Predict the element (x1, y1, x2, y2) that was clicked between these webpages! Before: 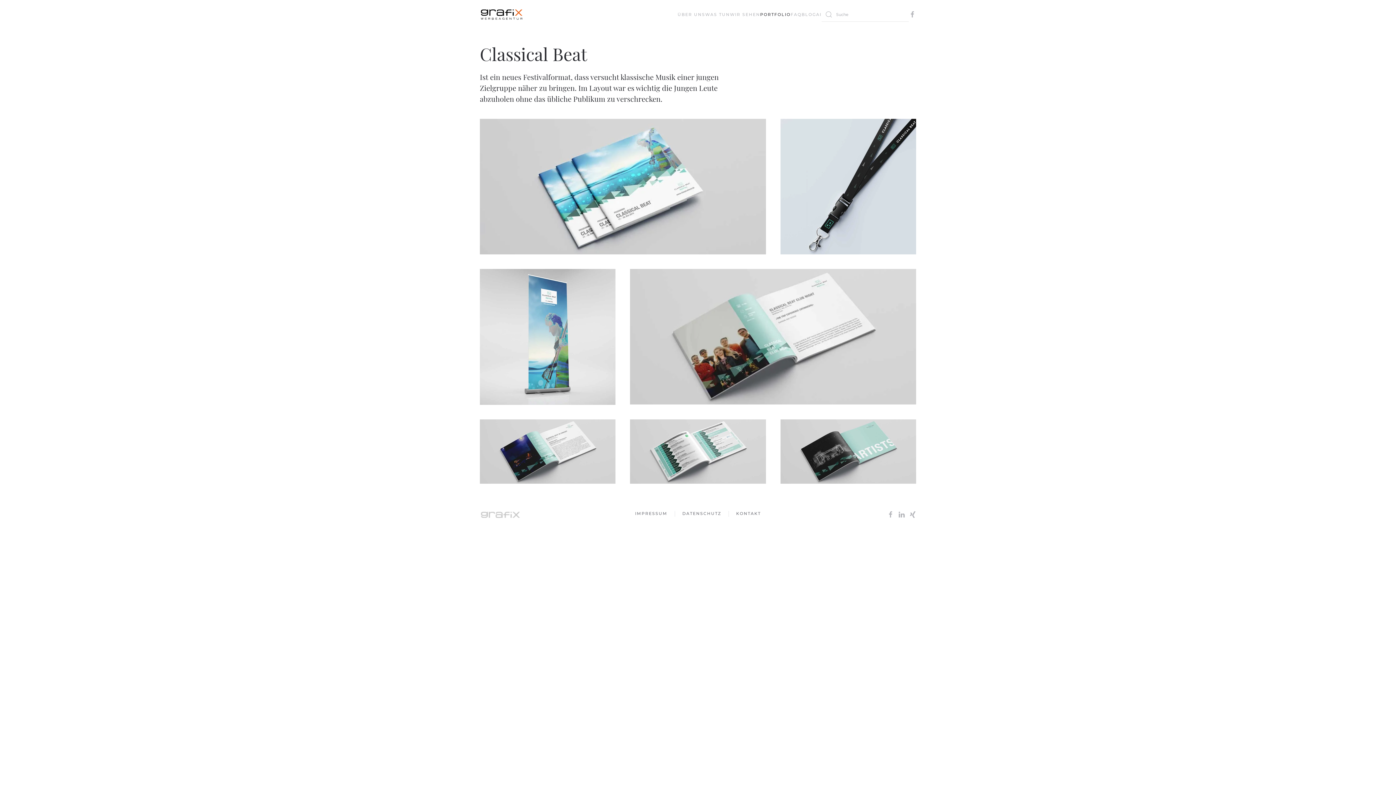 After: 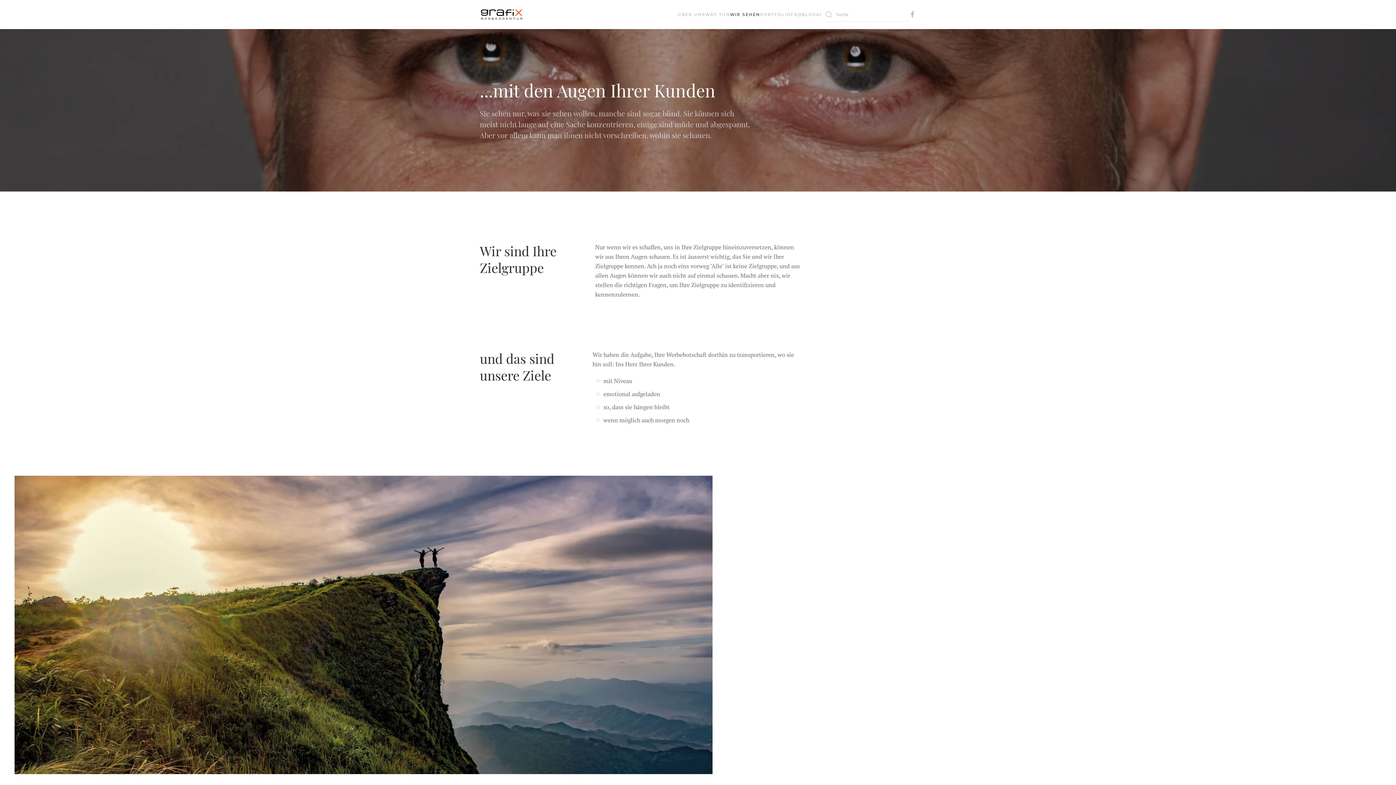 Action: label: WIR SEHEN bbox: (730, 0, 760, 29)